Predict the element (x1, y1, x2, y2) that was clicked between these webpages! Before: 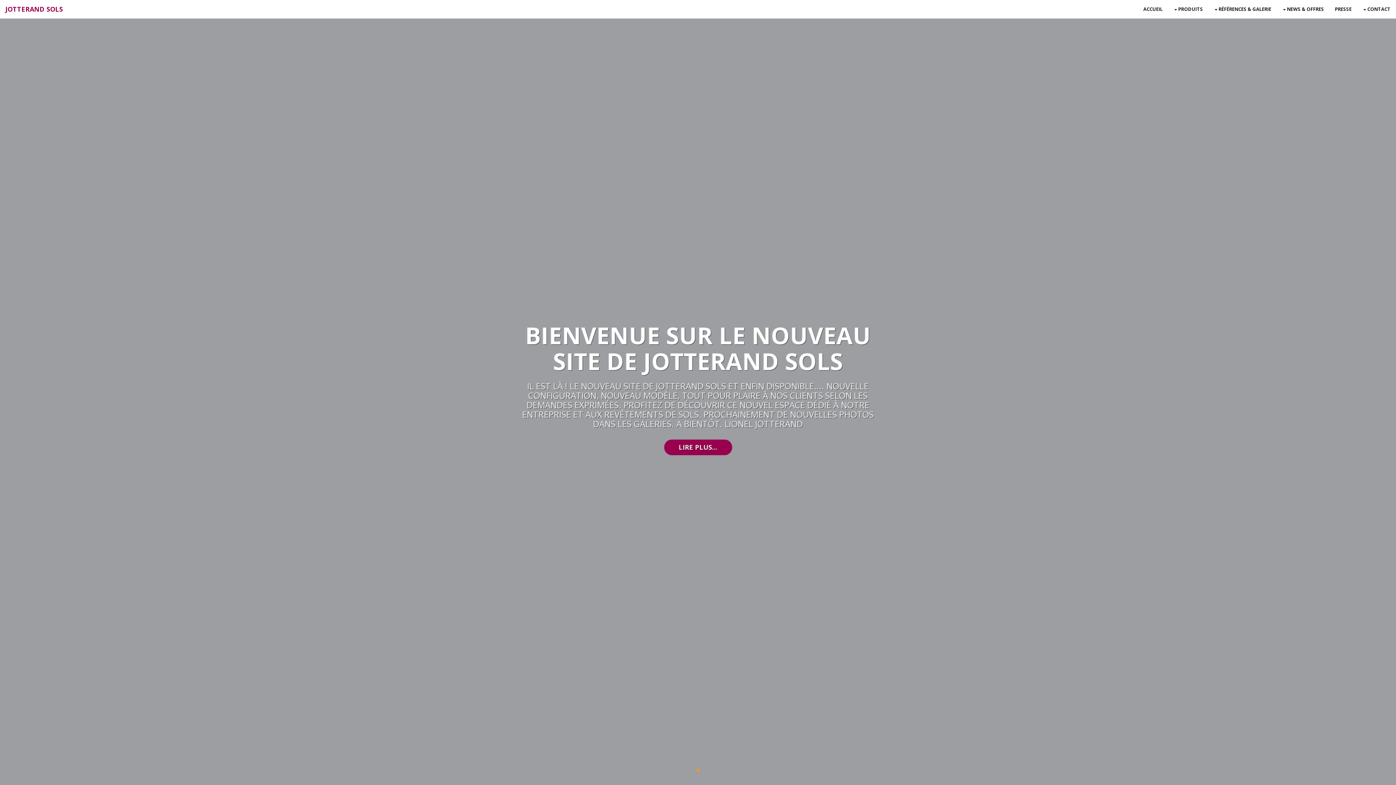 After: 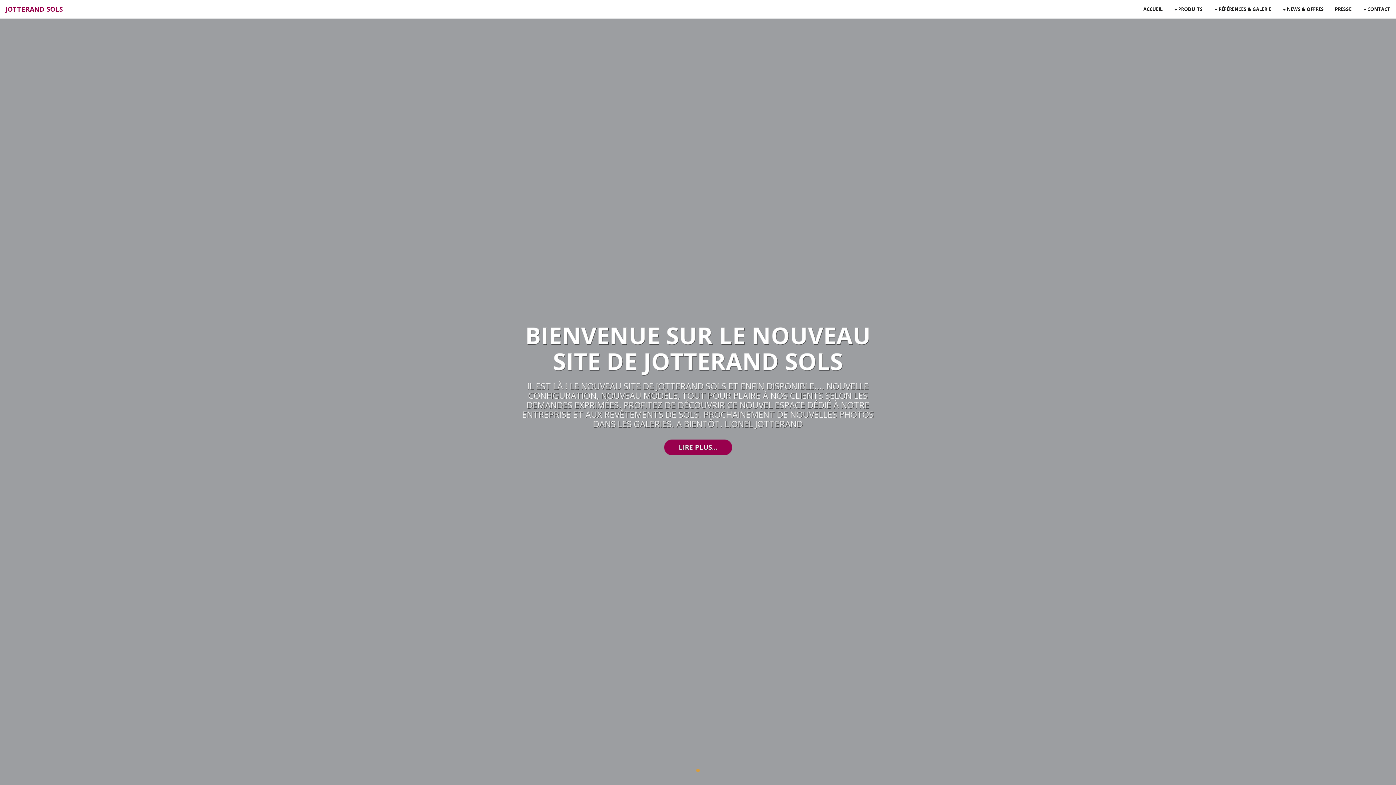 Action: bbox: (0, 0, 68, 18) label: JOTTERAND SOLS